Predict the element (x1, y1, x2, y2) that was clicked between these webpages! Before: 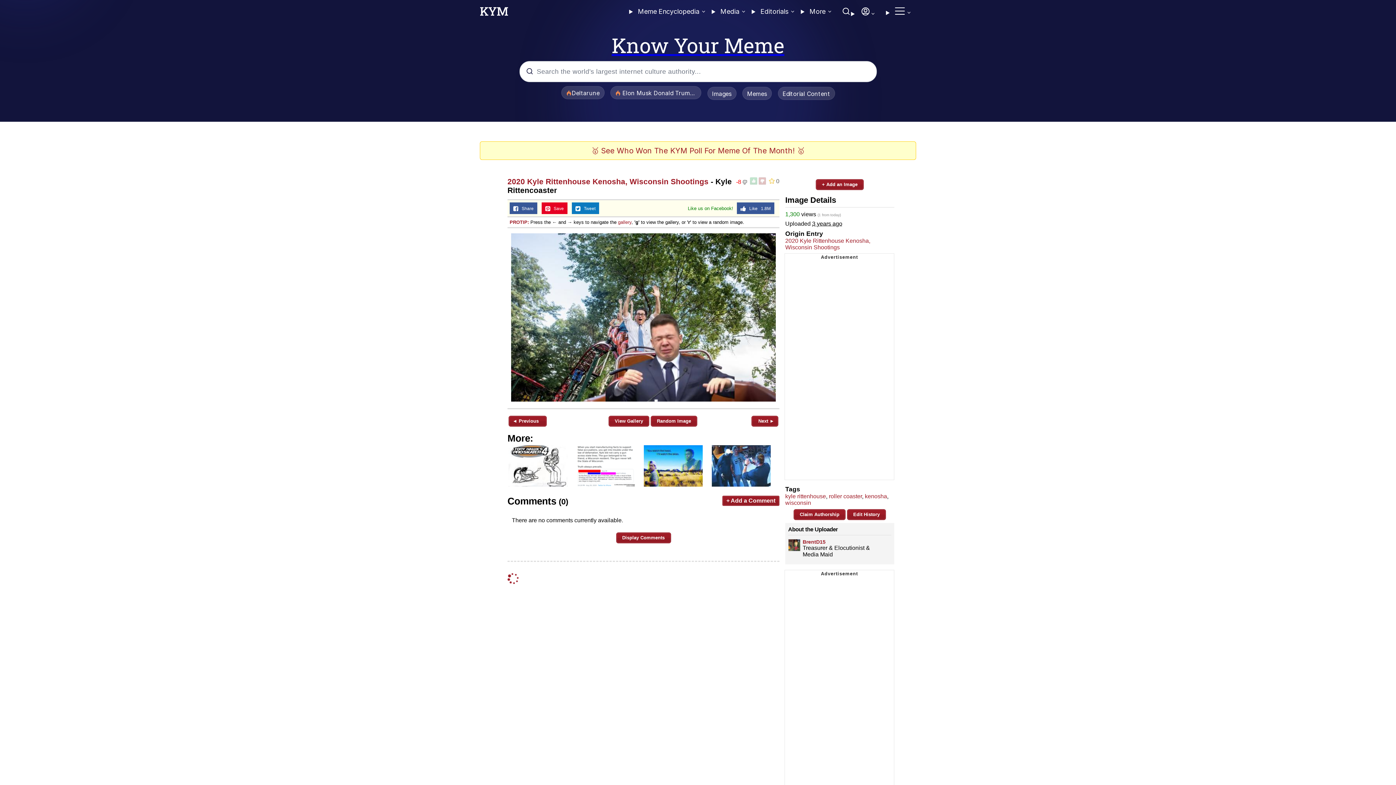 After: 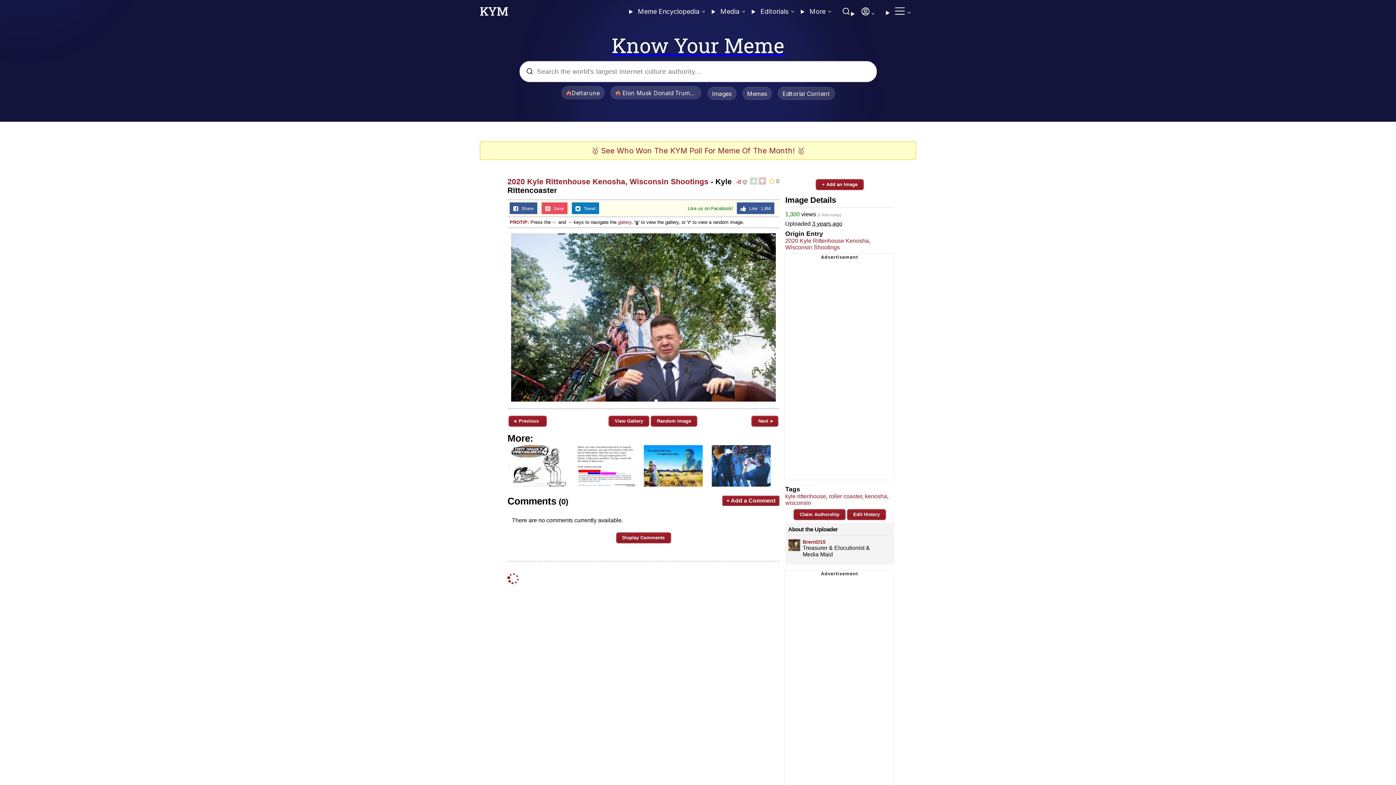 Action: bbox: (541, 202, 567, 214) label:    Save